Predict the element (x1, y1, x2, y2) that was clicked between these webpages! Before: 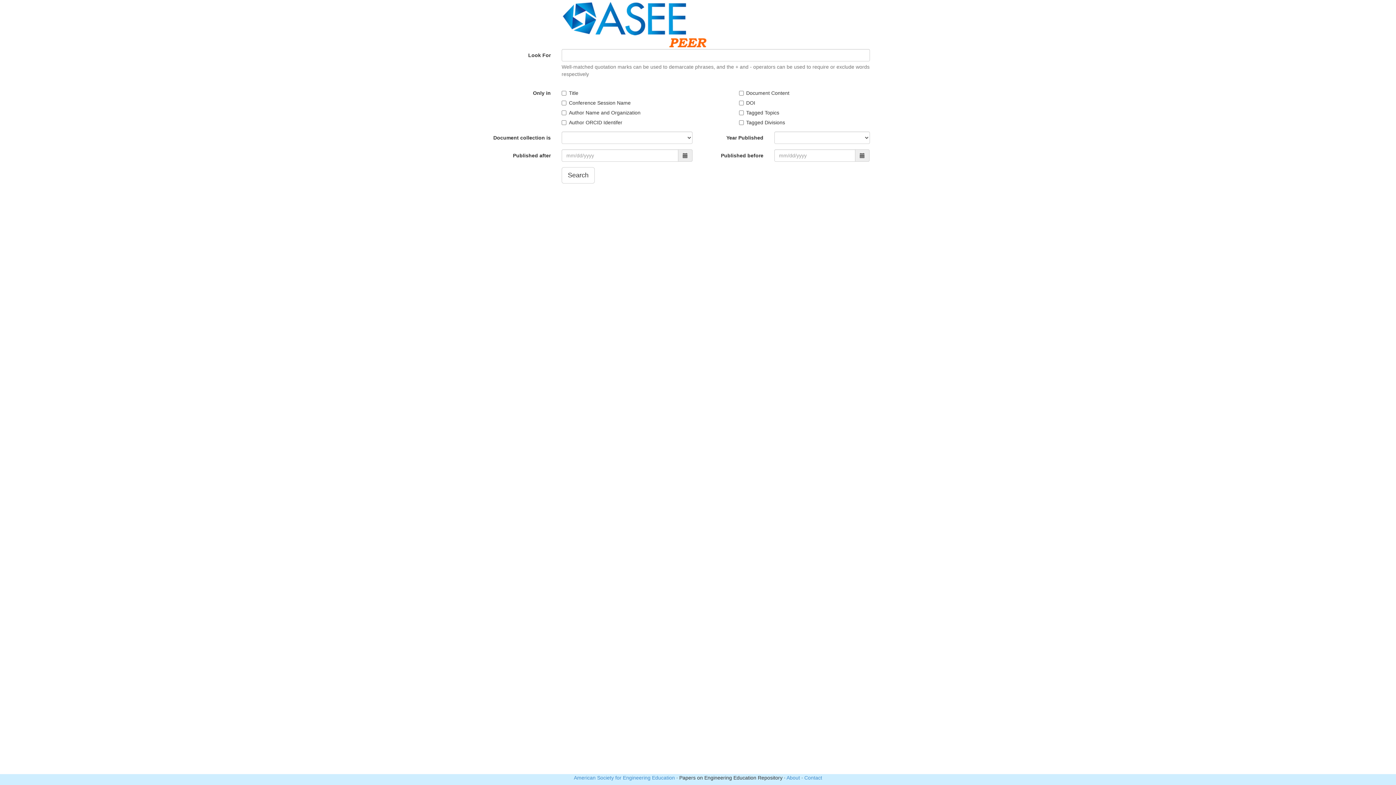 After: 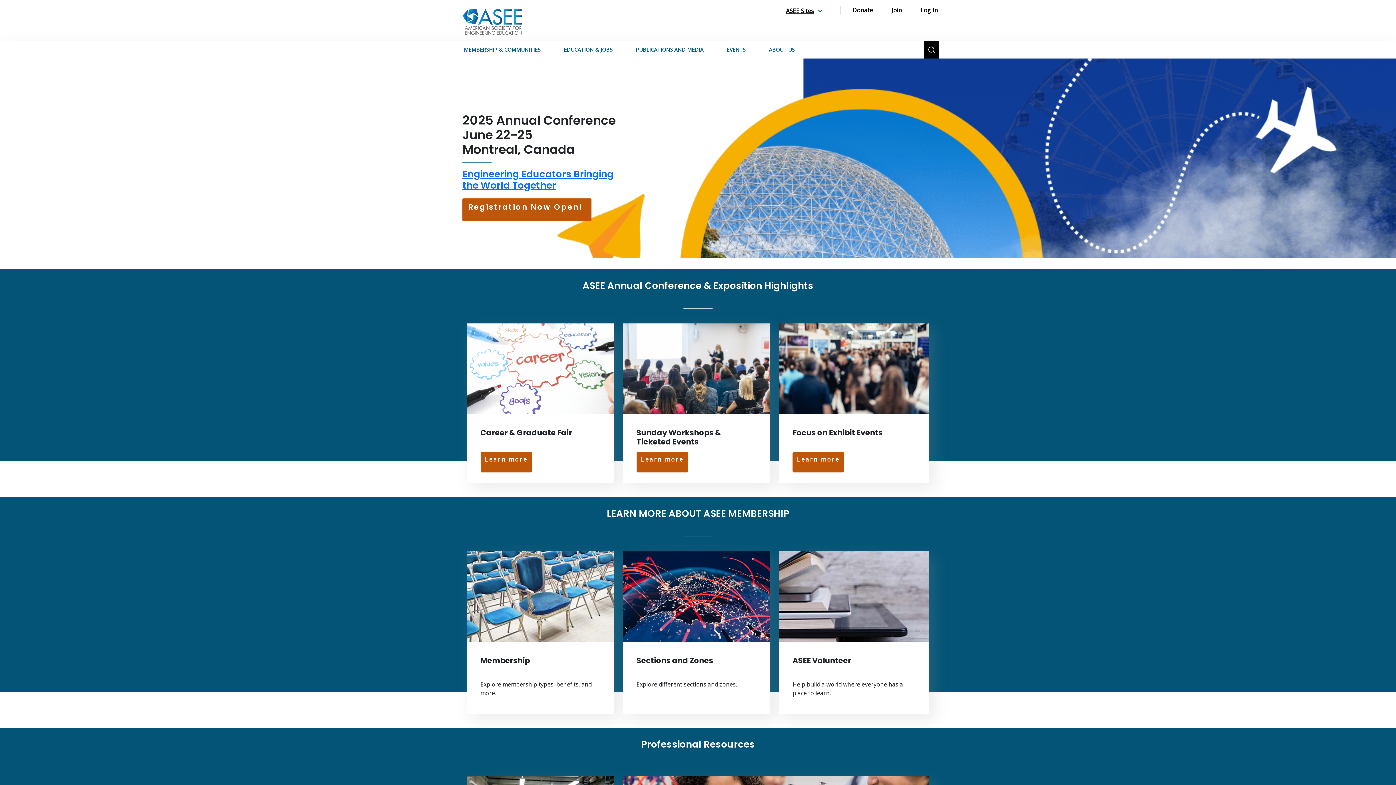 Action: label: American Society for Engineering Education bbox: (574, 775, 675, 781)